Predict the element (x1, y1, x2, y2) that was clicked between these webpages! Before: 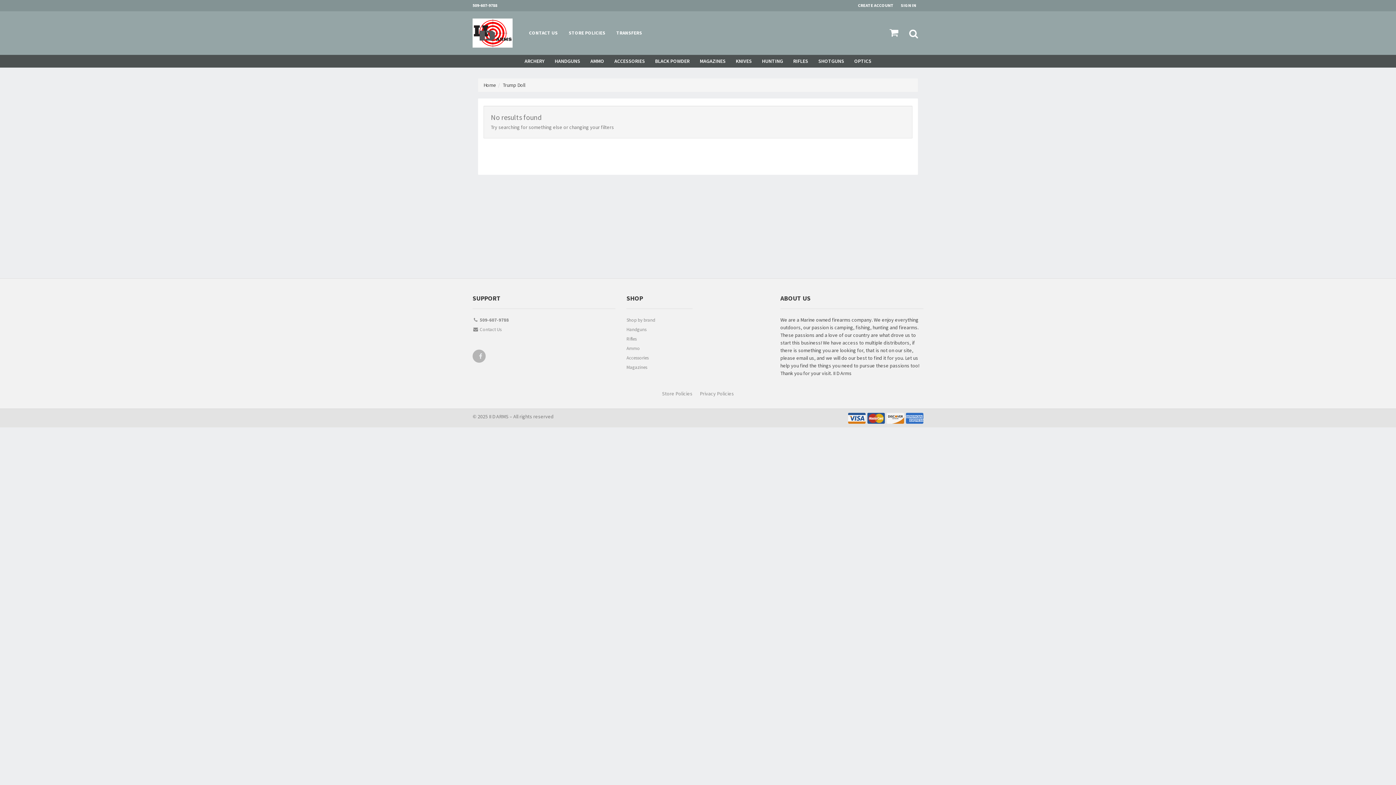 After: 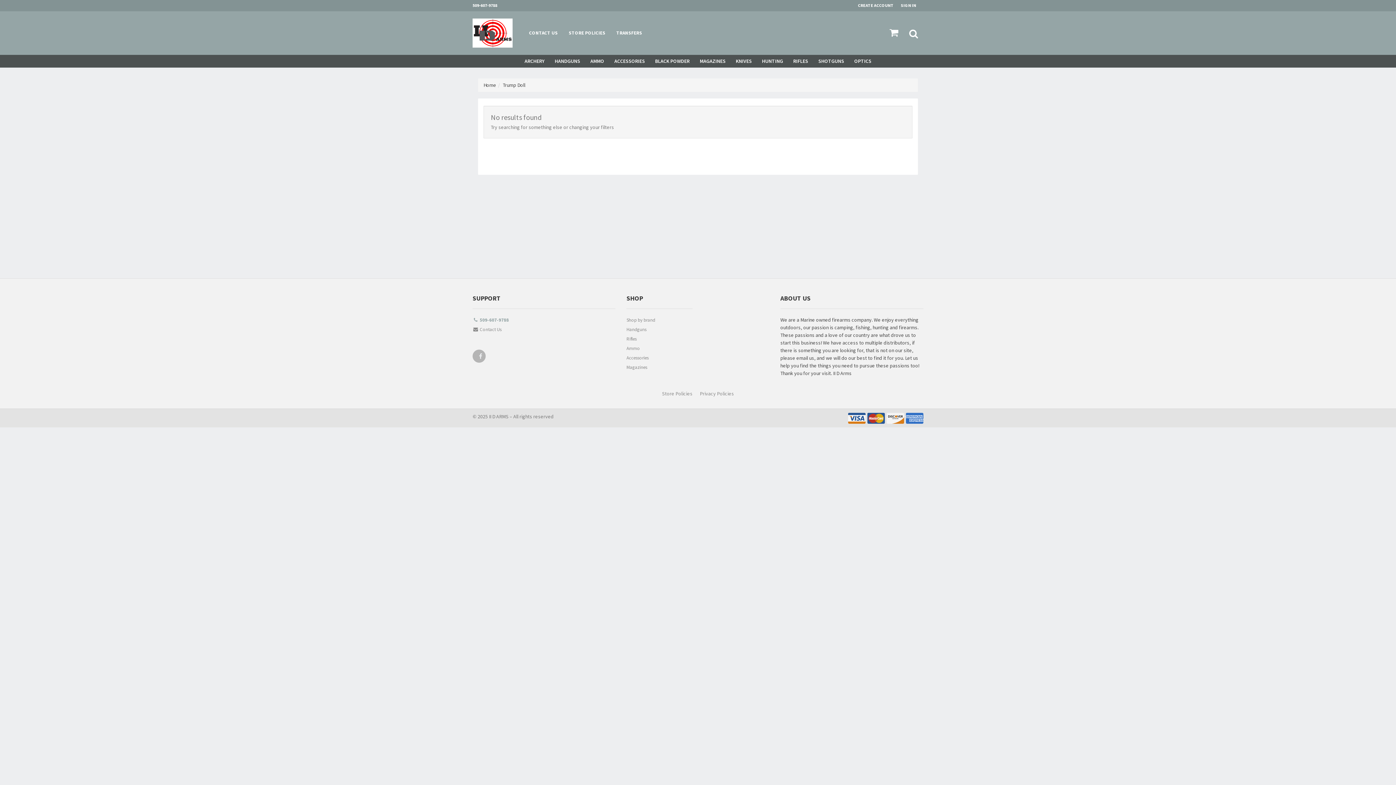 Action: bbox: (472, 316, 615, 325) label:  509-607-9788